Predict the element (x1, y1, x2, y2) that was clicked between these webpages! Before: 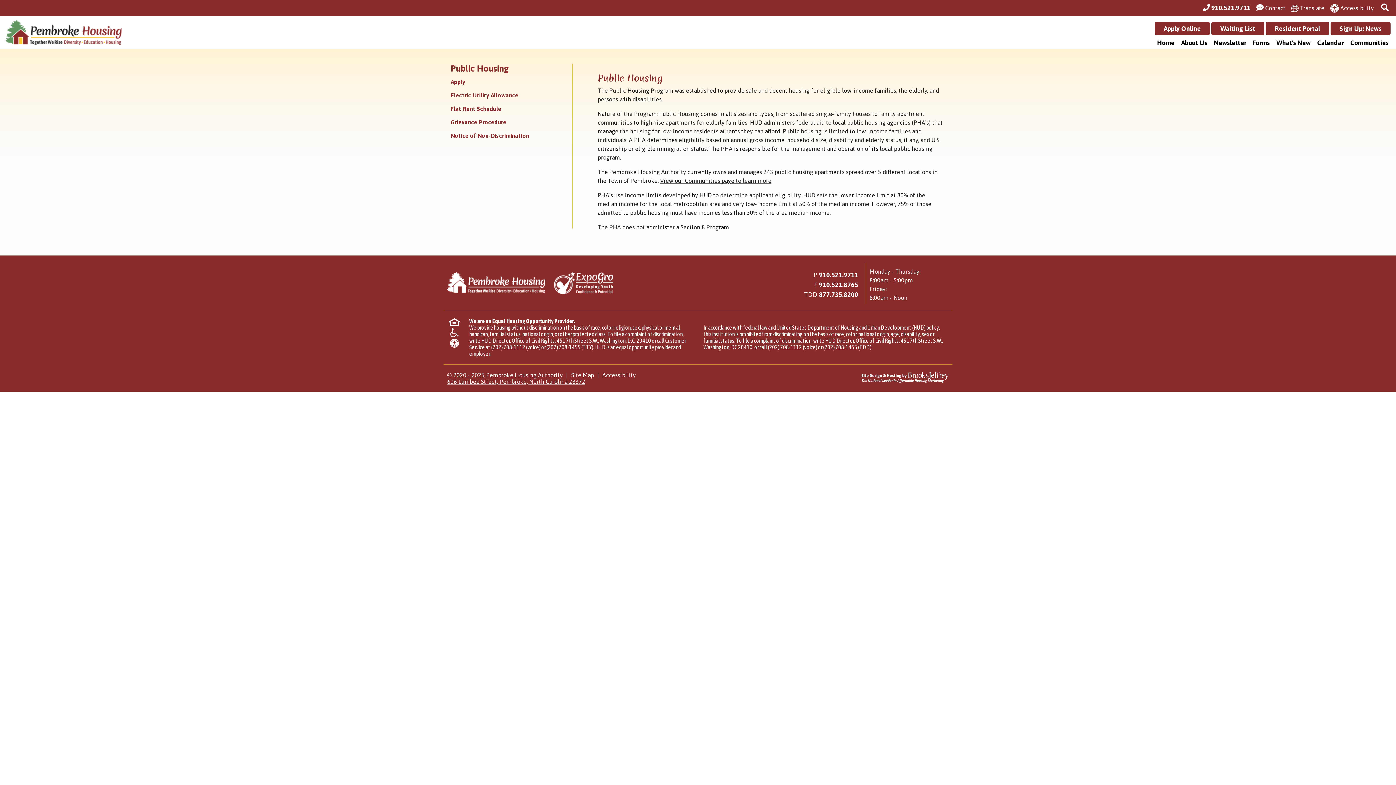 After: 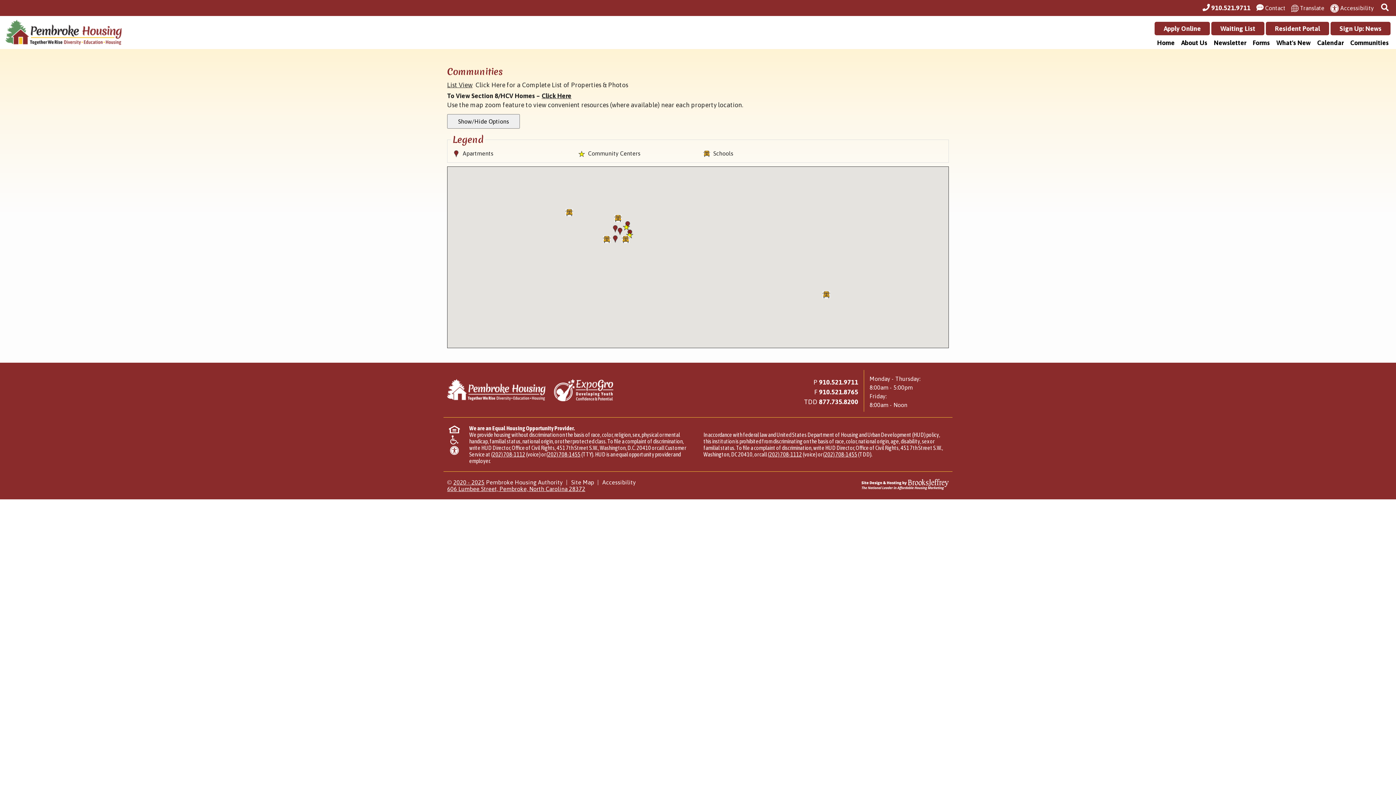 Action: bbox: (1350, 38, 1389, 46) label: Communities